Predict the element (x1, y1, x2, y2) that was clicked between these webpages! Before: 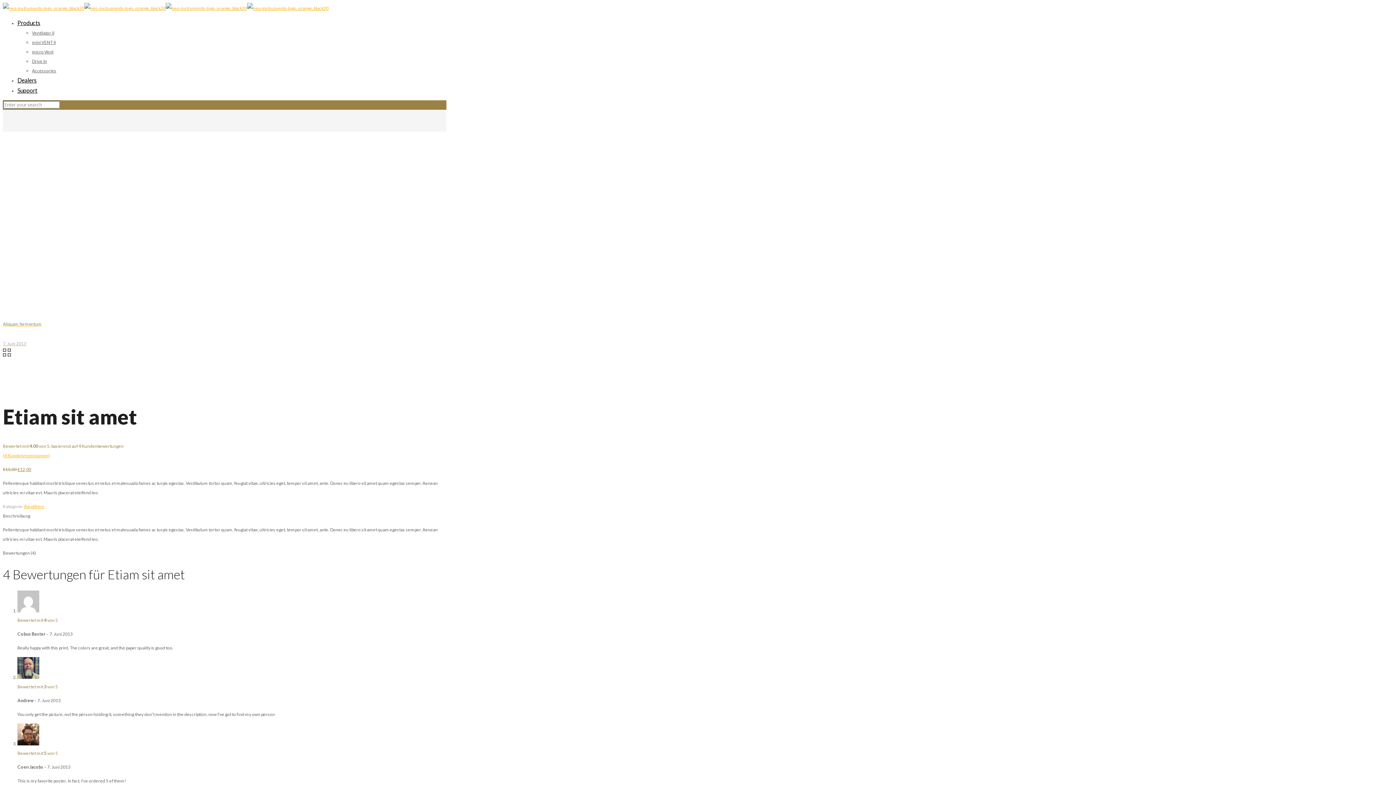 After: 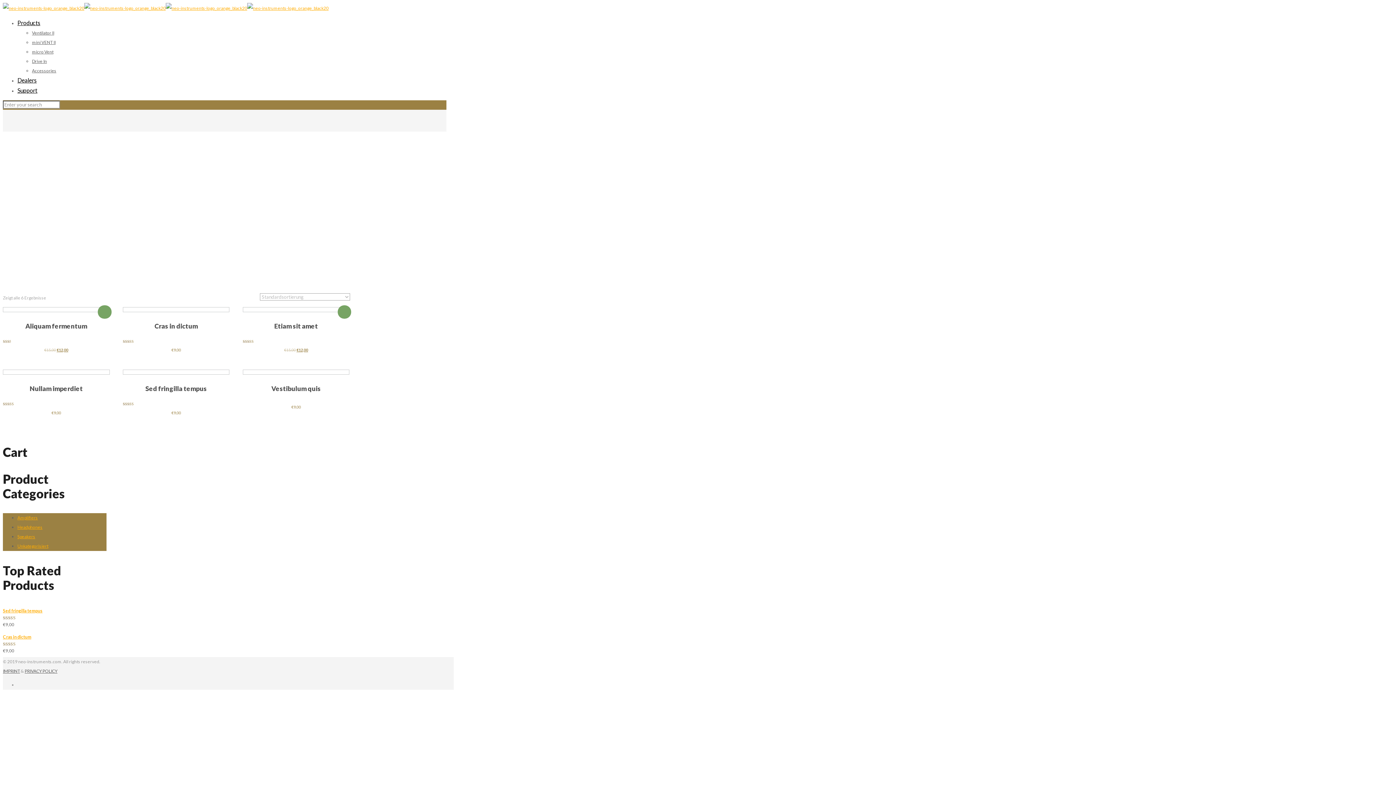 Action: bbox: (24, 503, 44, 509) label: Amplifiers